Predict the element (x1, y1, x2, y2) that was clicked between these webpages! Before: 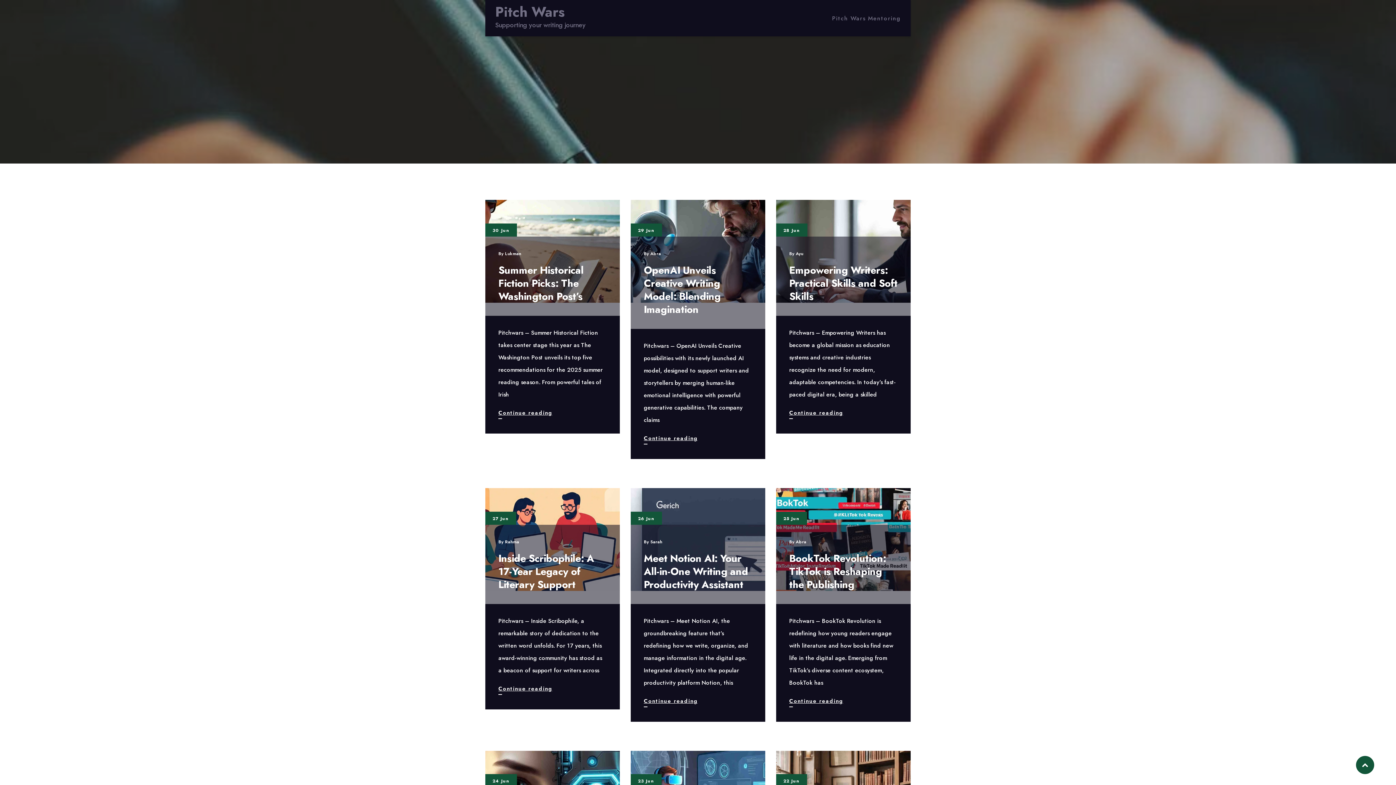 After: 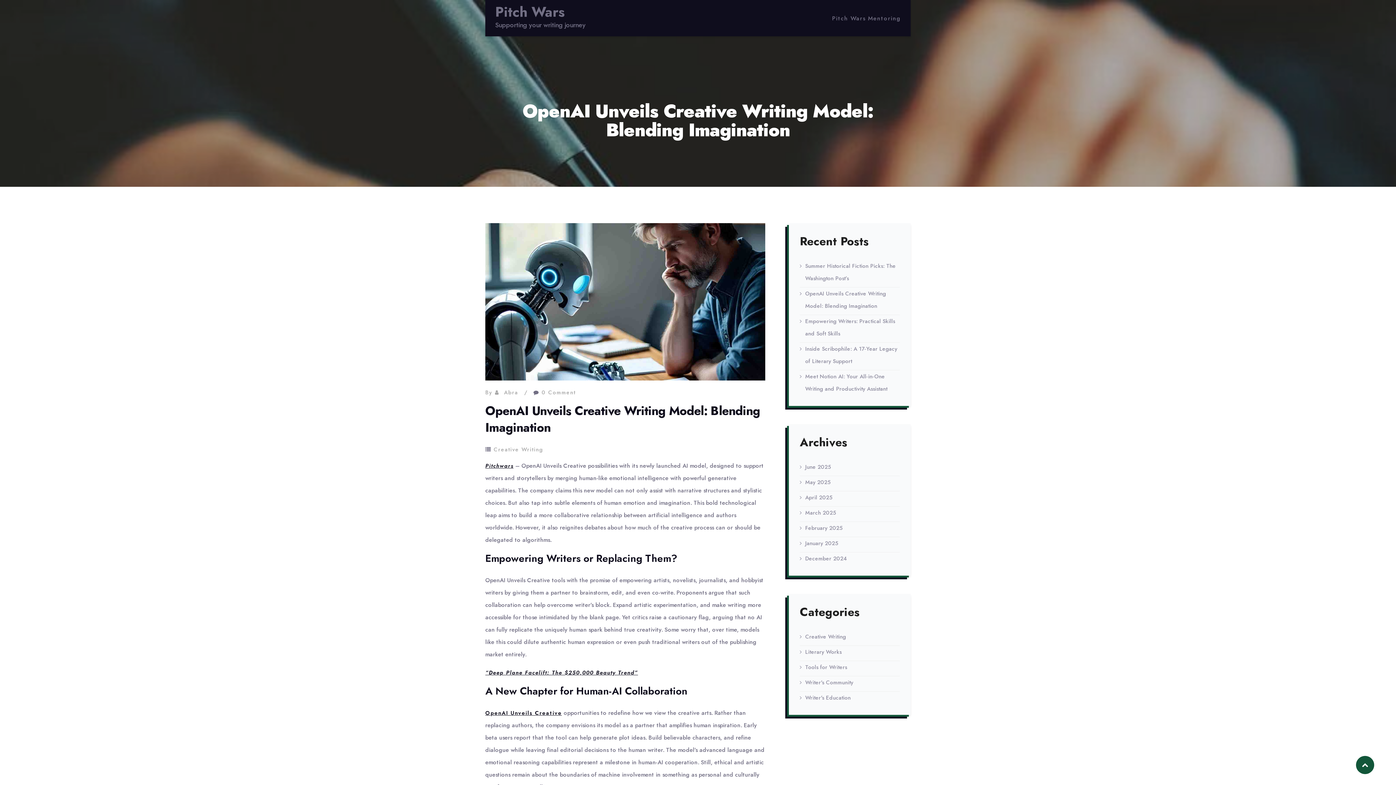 Action: label: OpenAI Unveils Creative Writing Model: Blending Imagination bbox: (644, 262, 720, 317)